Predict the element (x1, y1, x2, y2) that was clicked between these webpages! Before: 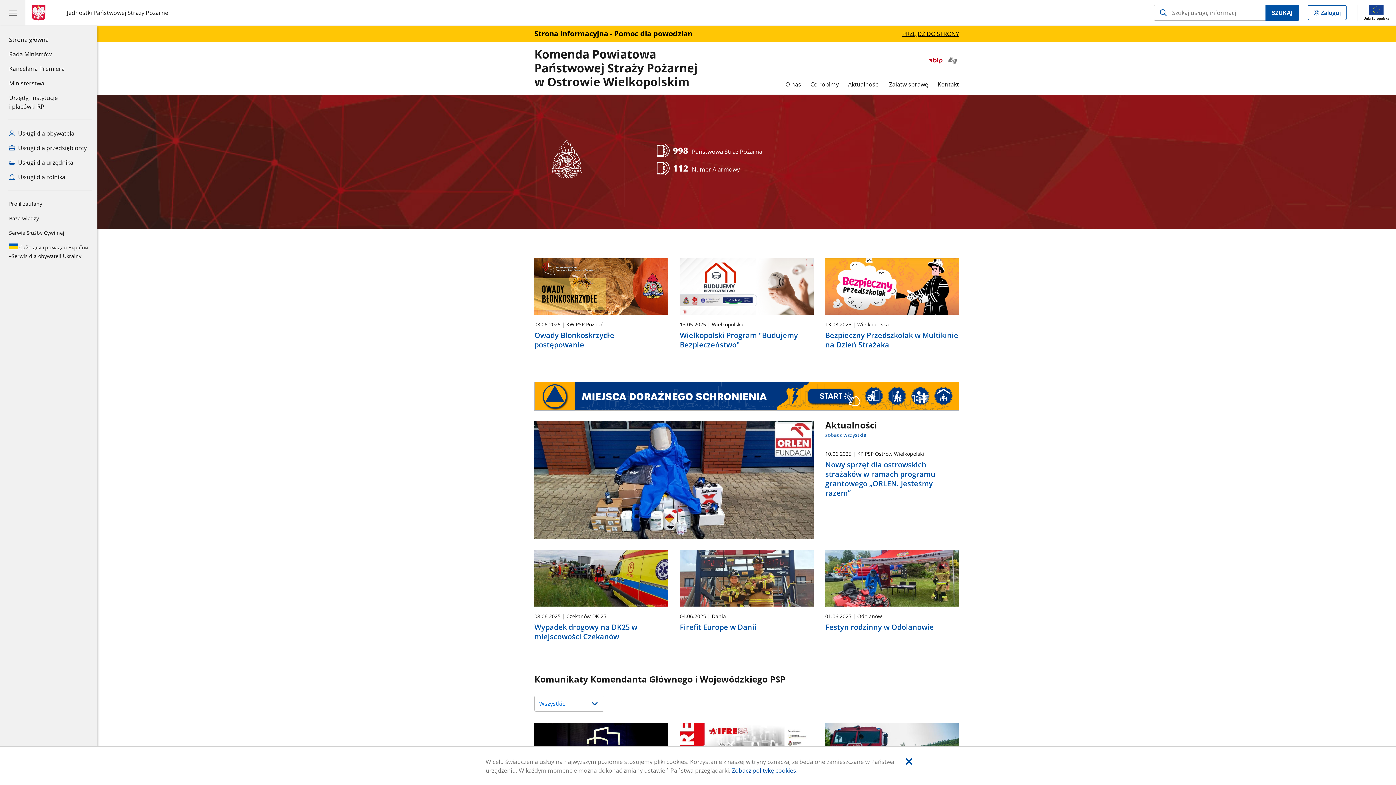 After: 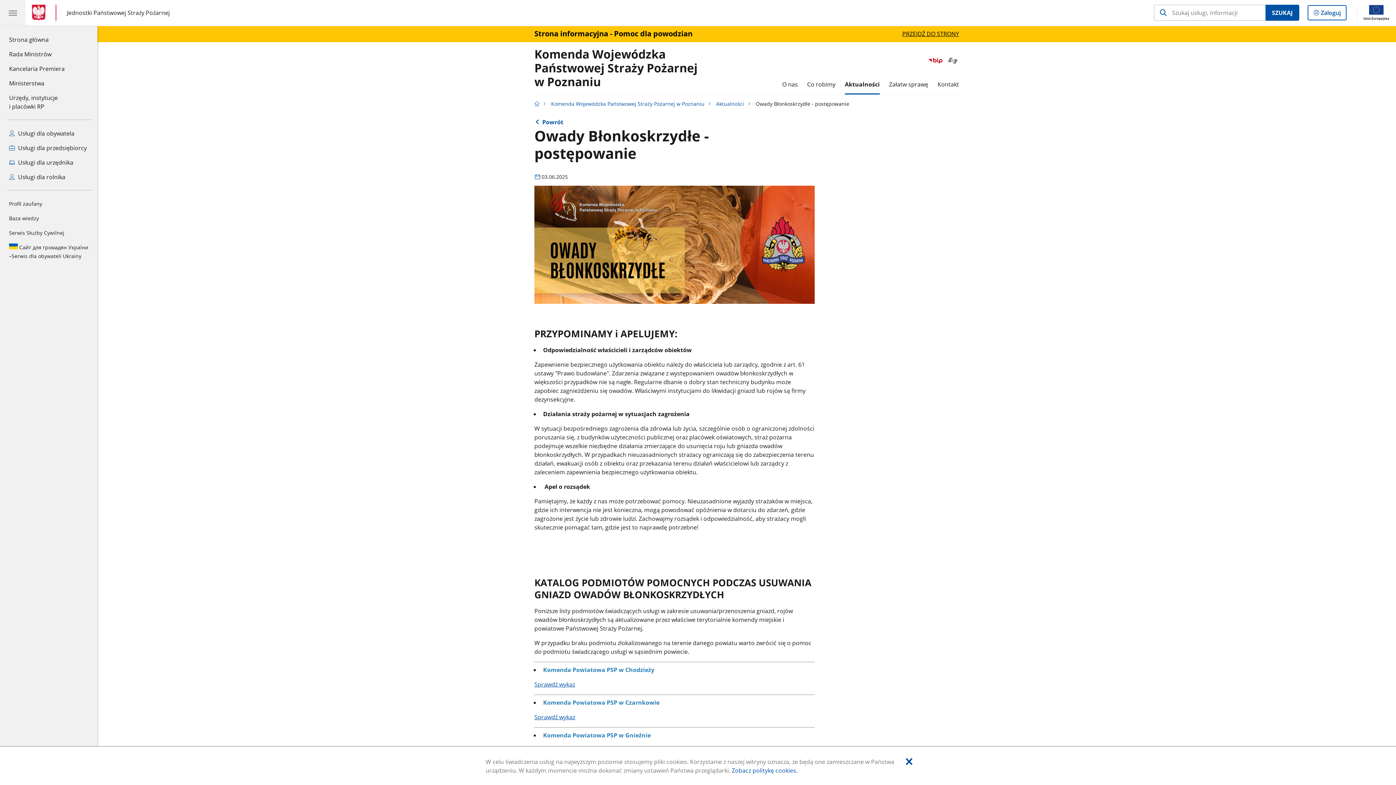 Action: bbox: (534, 258, 668, 351) label: 03.06.2025 KW PSP Poznań
Owady Błonkoskrzydłe - postępowanie